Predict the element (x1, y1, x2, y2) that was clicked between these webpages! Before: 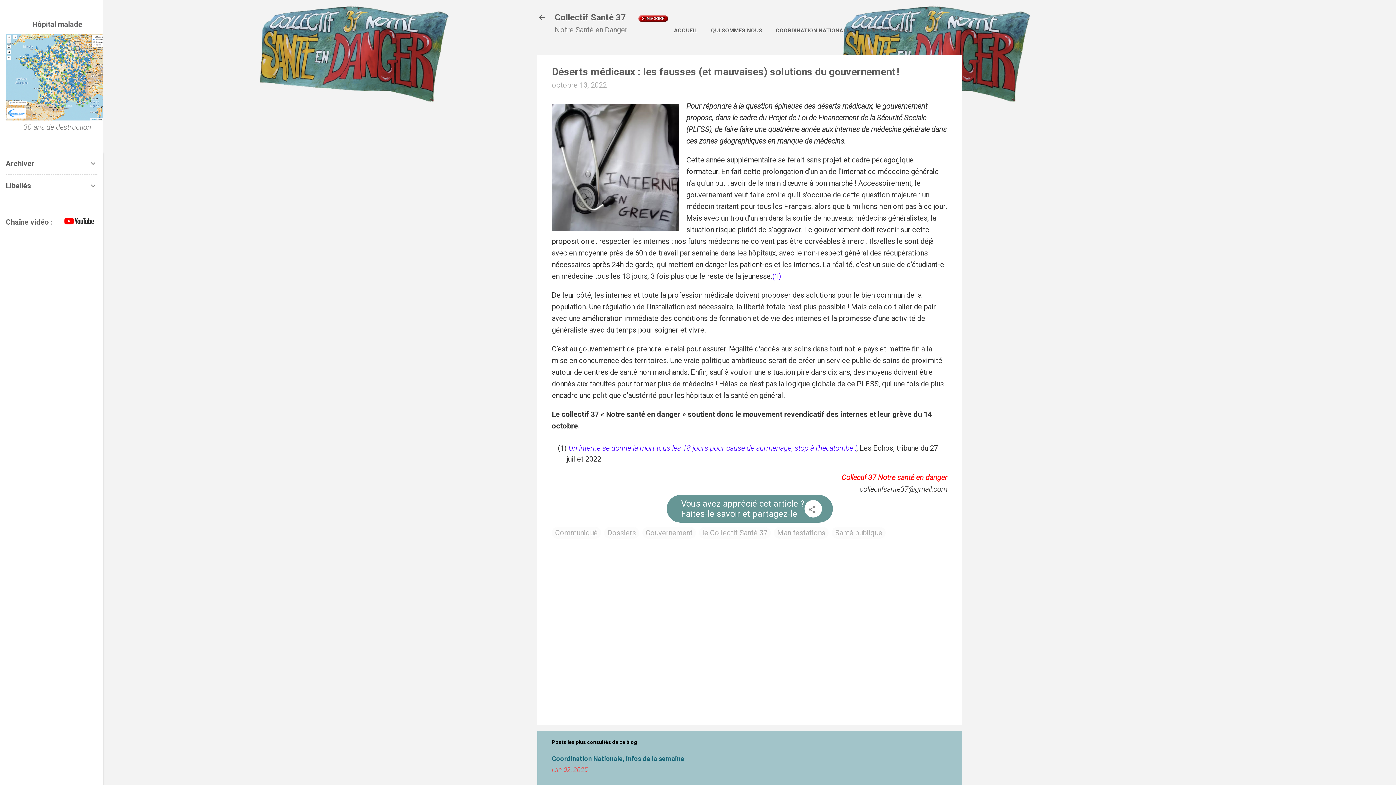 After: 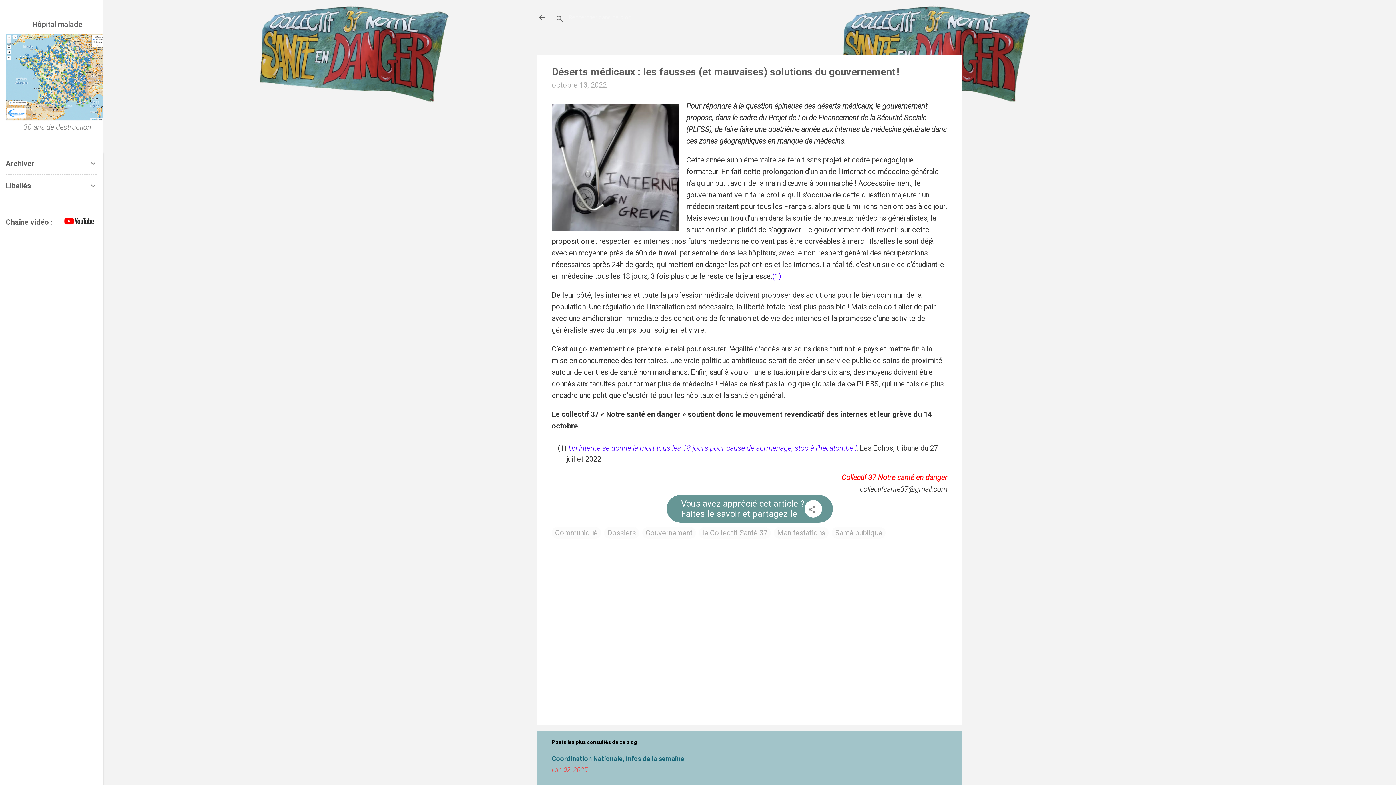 Action: label: Rechercher bbox: (953, 8, 962, 30)